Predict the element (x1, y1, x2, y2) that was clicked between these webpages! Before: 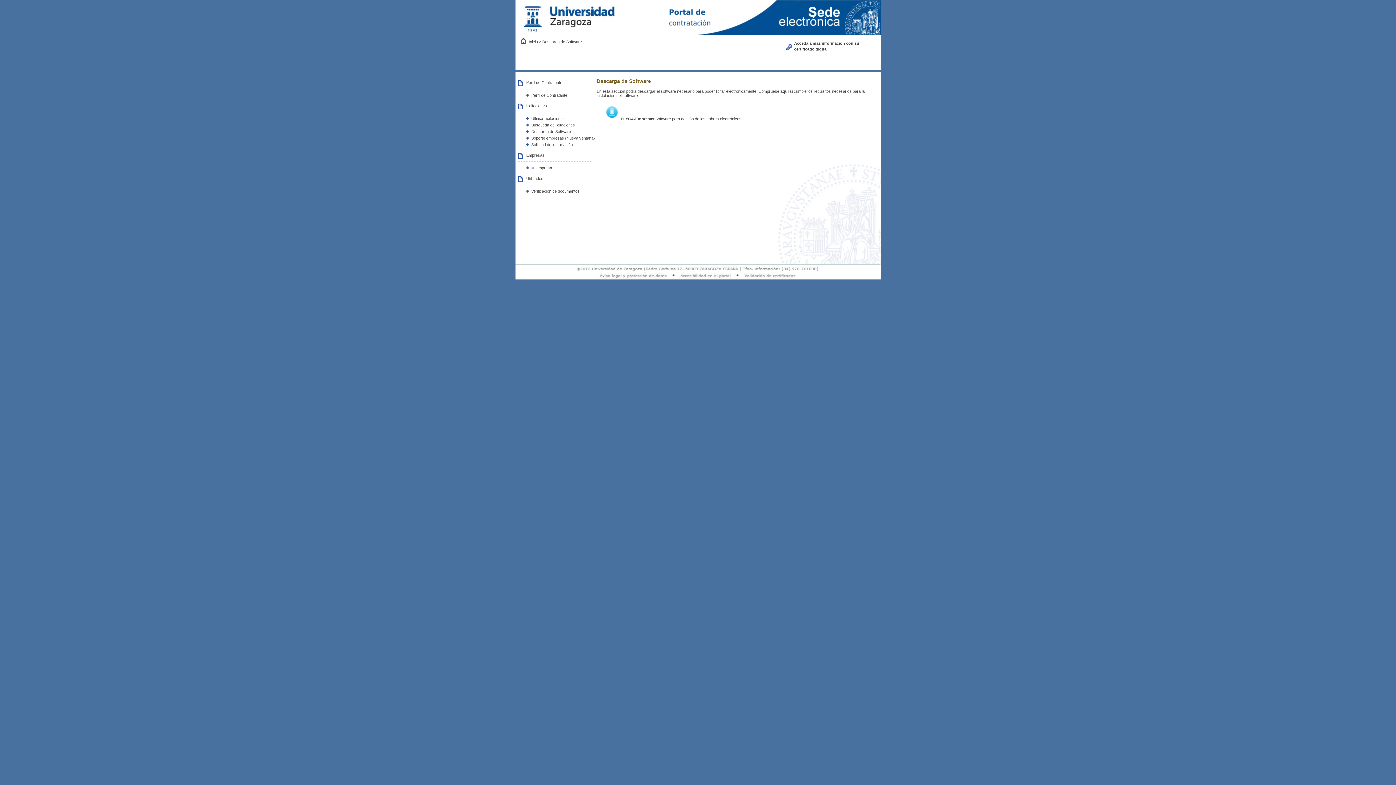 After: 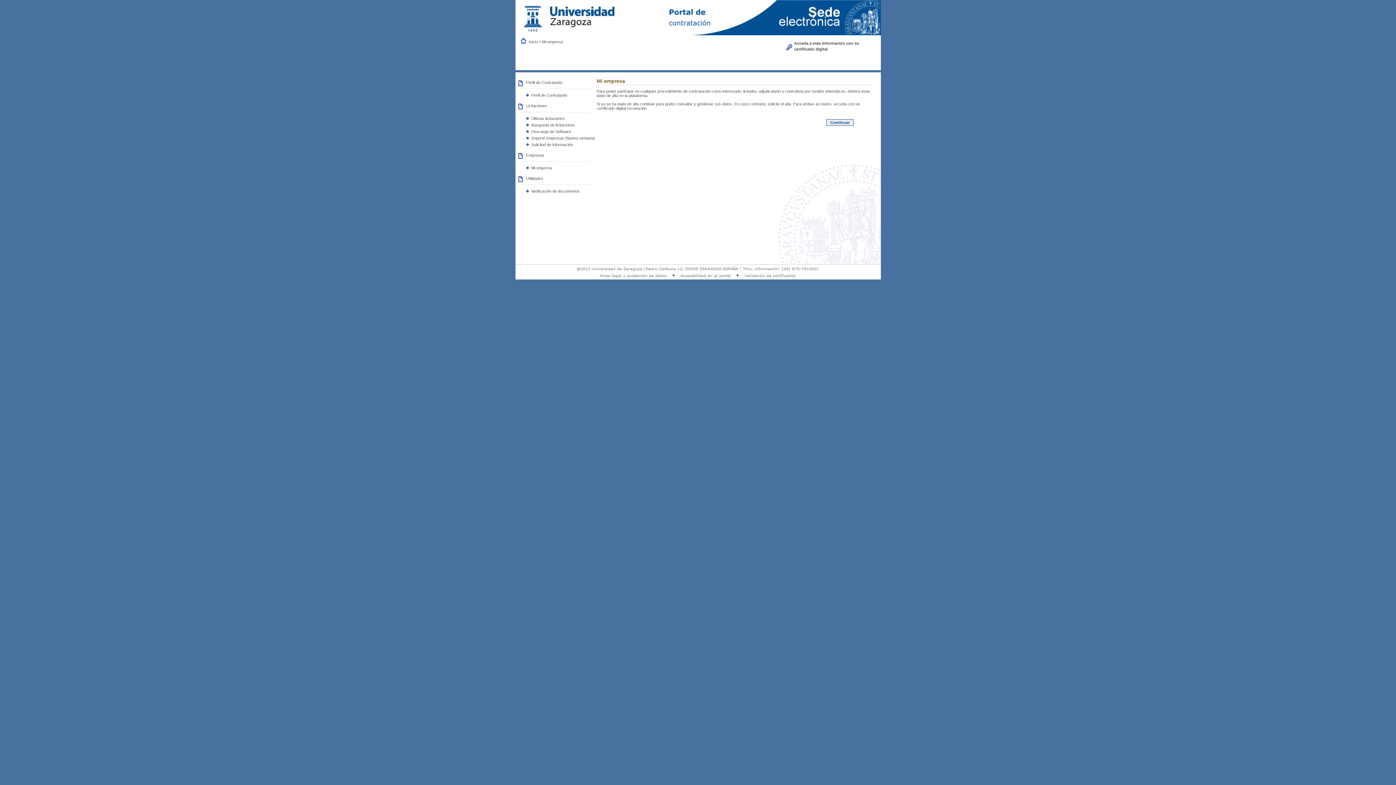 Action: bbox: (531, 165, 552, 170) label: Mi empresa